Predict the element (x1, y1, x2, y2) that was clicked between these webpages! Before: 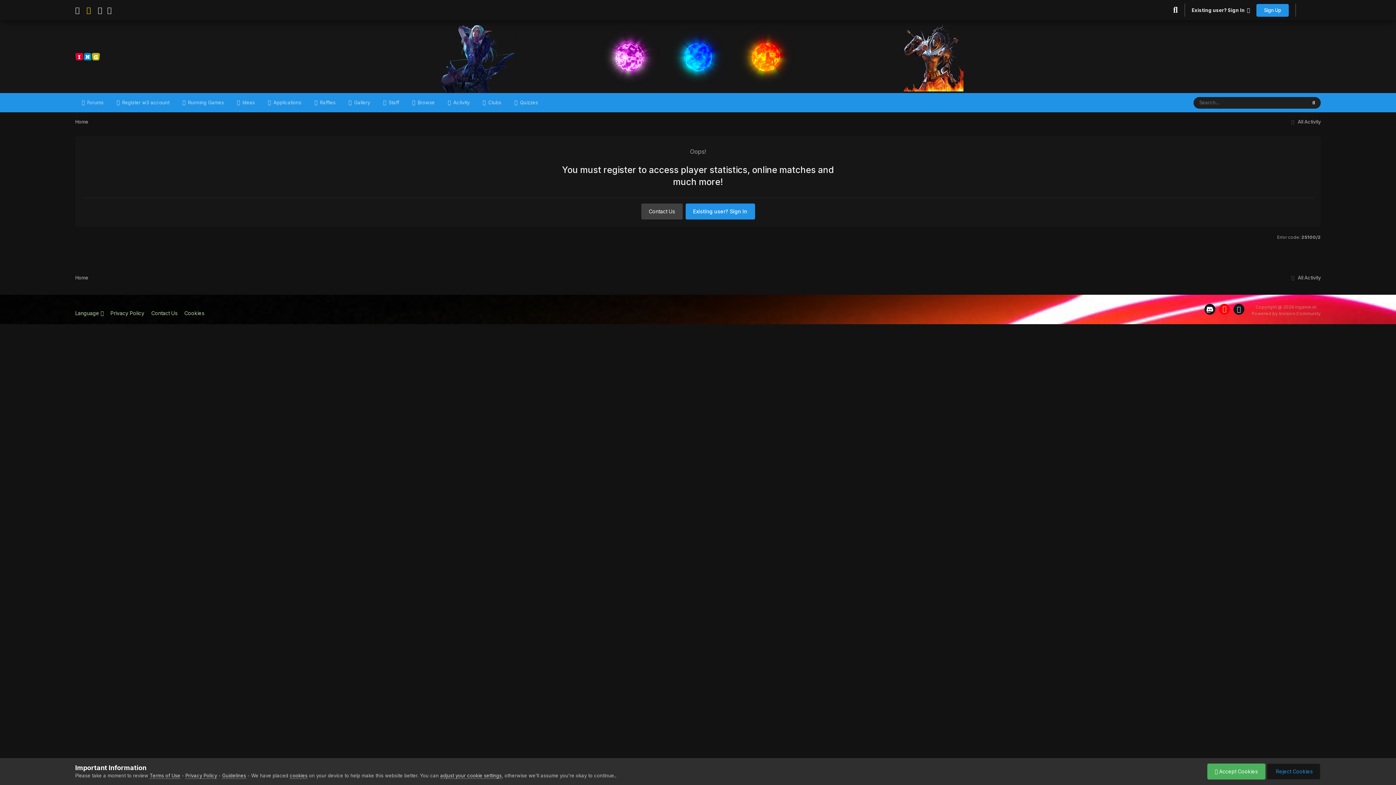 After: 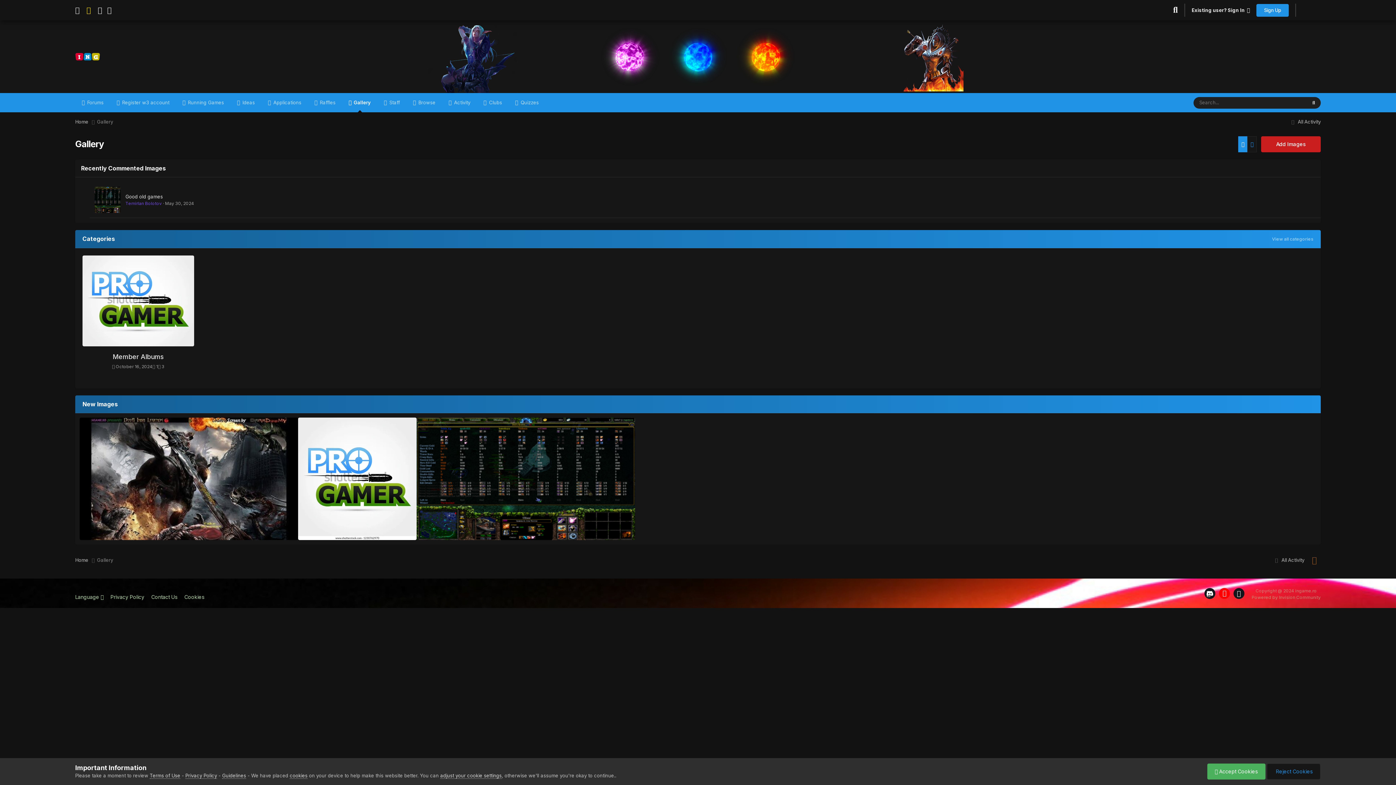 Action: label:  Gallery bbox: (342, 93, 376, 112)